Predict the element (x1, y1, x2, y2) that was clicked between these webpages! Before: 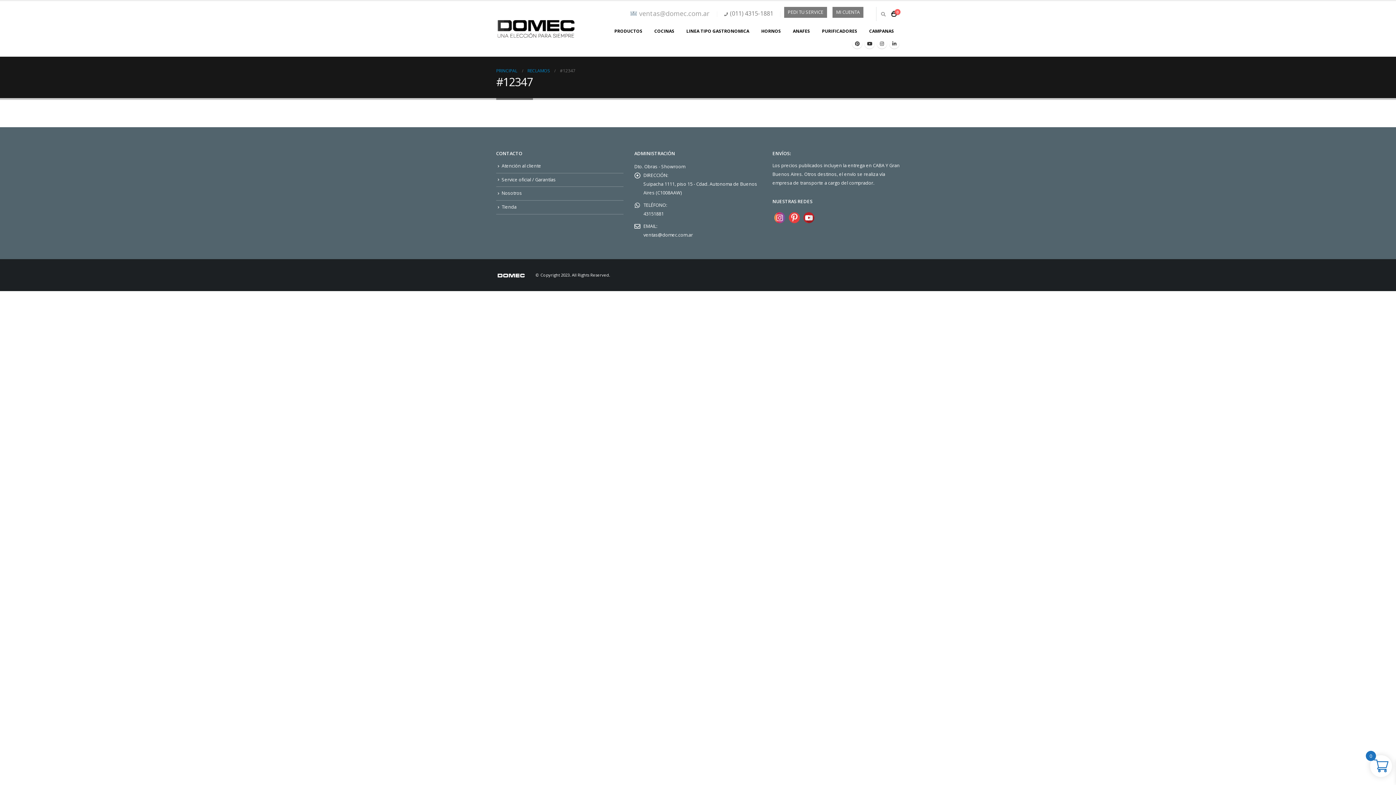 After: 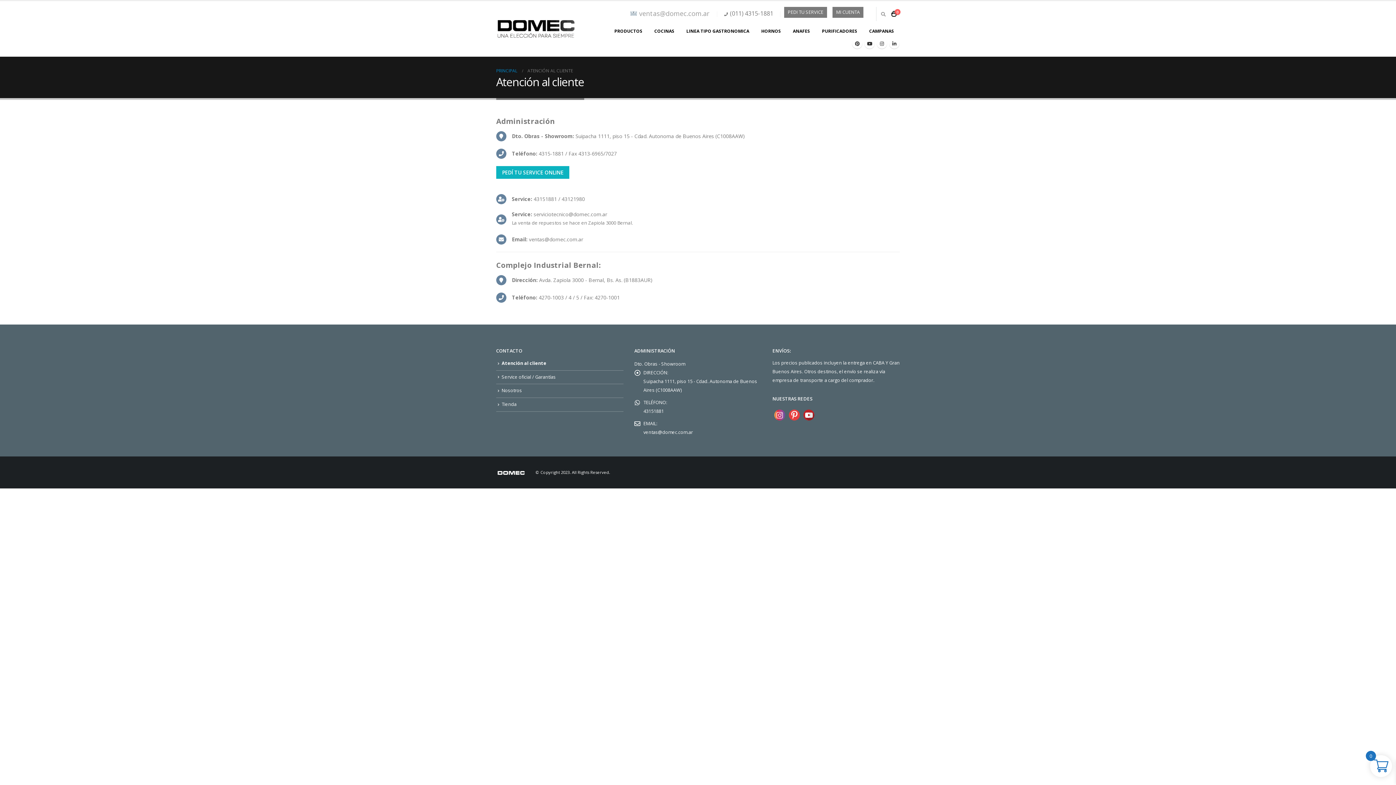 Action: bbox: (501, 162, 541, 169) label: Atención al cliente